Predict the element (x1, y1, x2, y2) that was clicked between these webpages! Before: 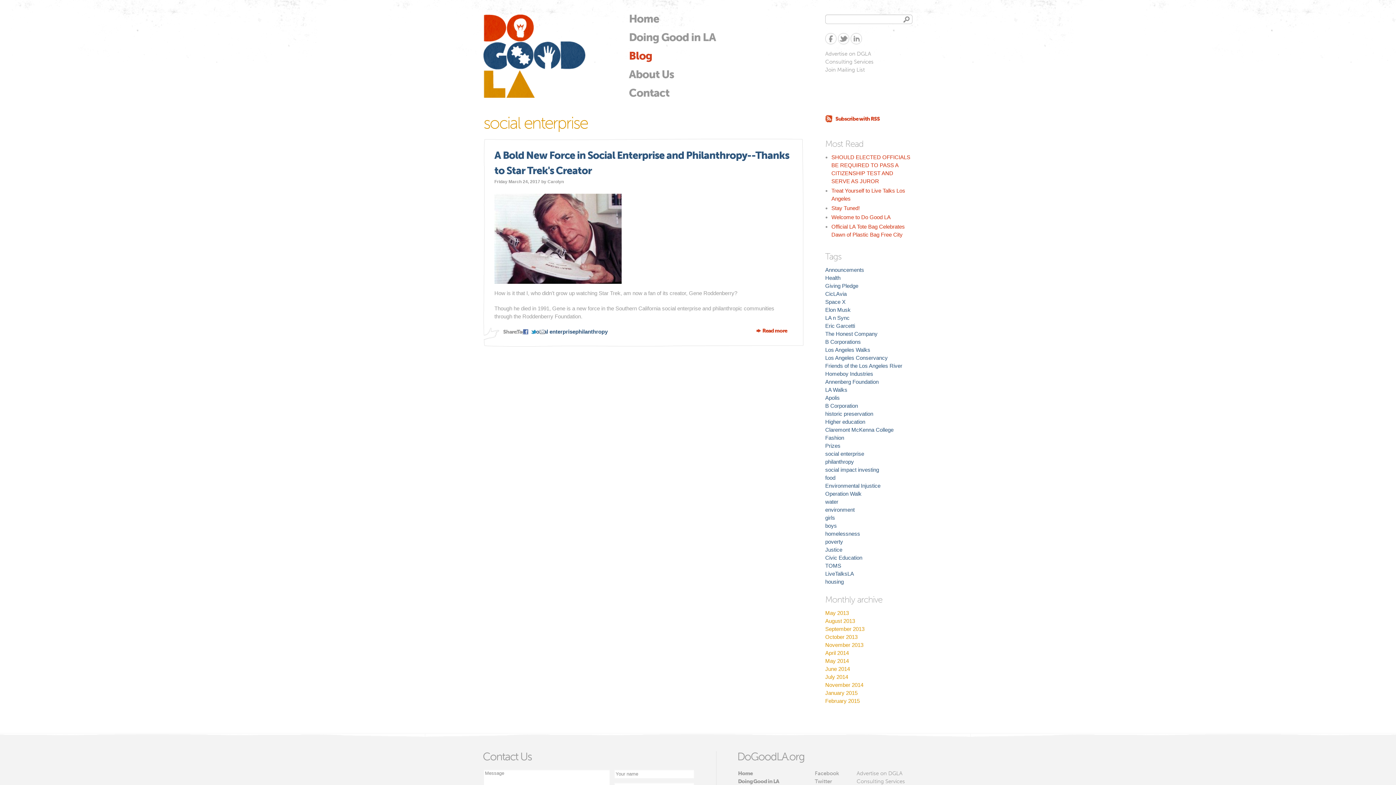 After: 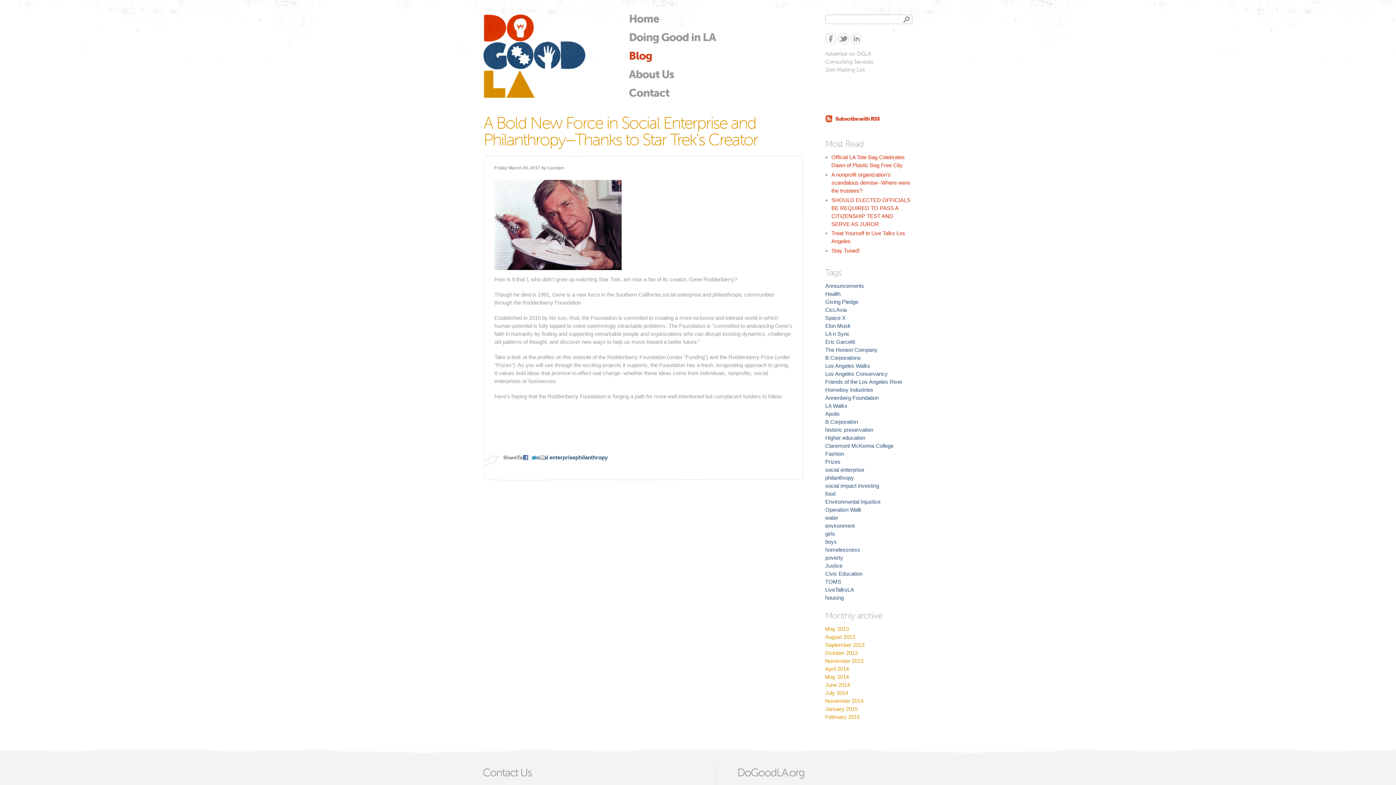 Action: bbox: (756, 327, 787, 334) label: Read more
about A Bold New Force in Social Enterprise and Philanthropy--Thanks to Star Trek's Creator